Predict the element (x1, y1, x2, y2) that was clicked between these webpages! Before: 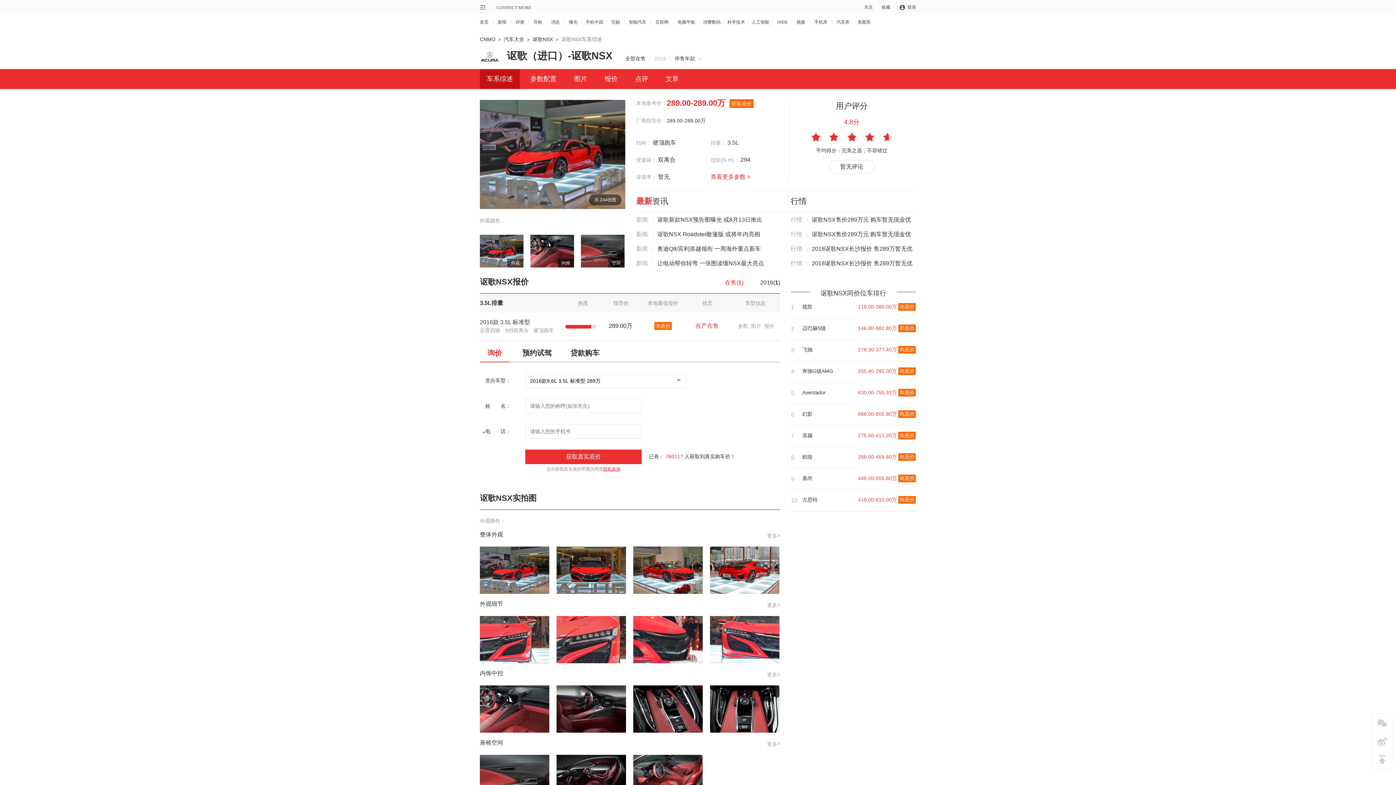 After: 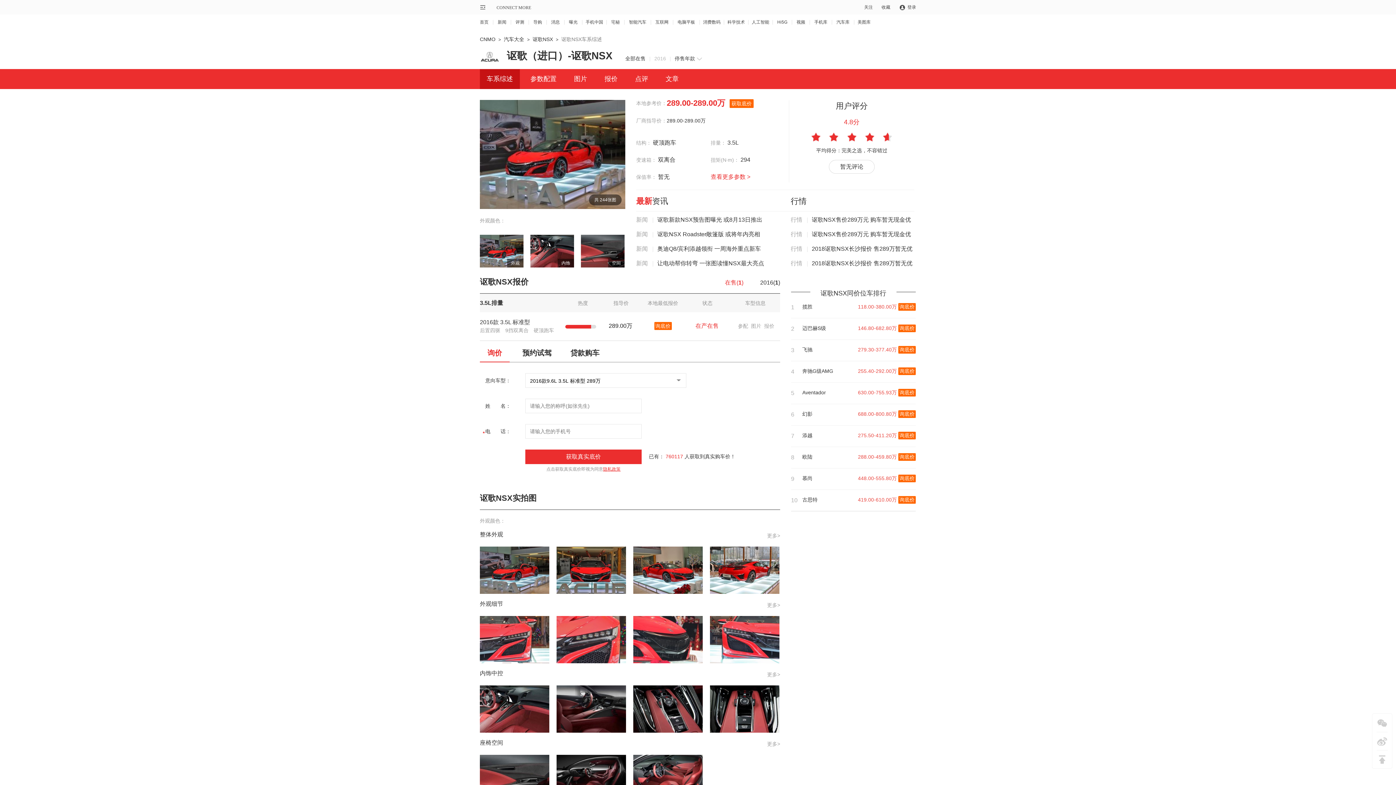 Action: label: 车系综述 bbox: (480, 69, 520, 89)